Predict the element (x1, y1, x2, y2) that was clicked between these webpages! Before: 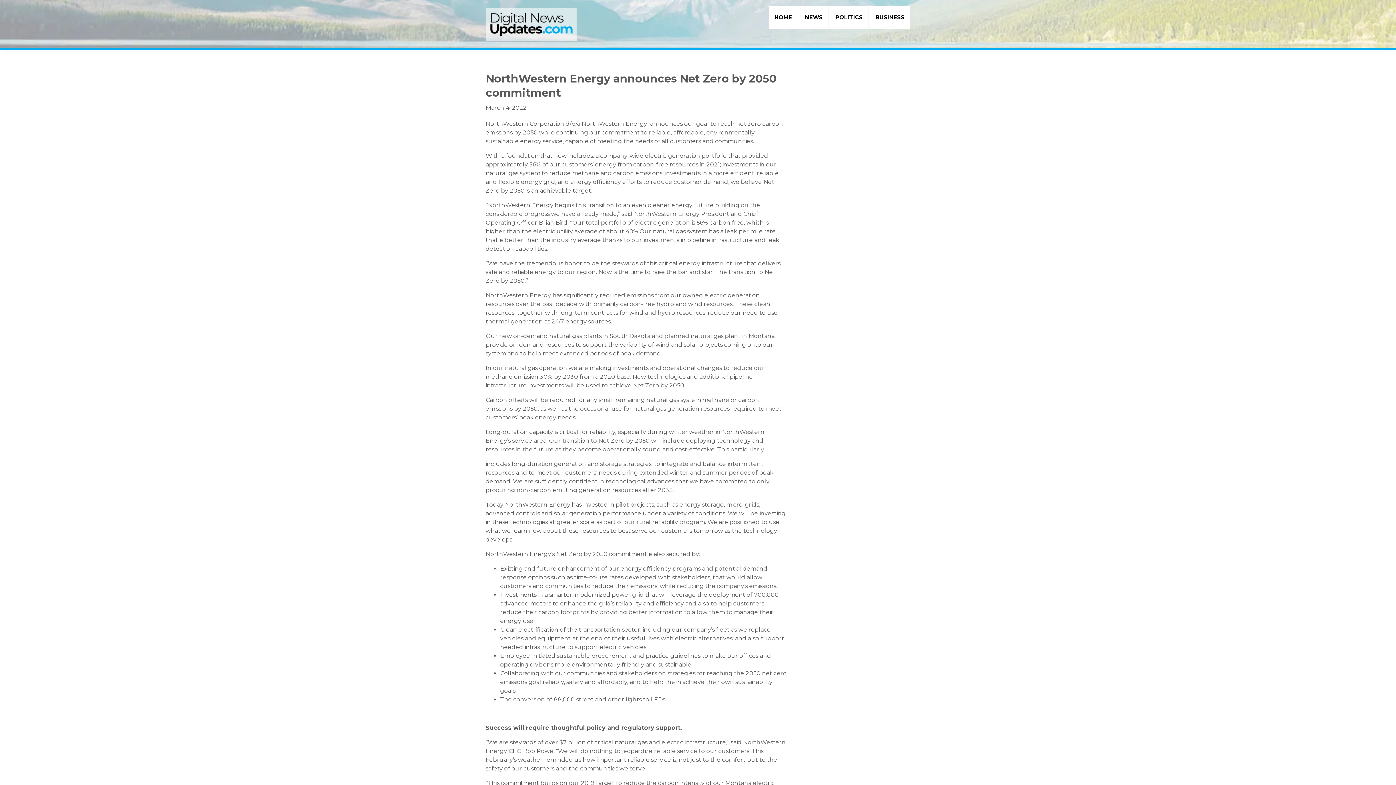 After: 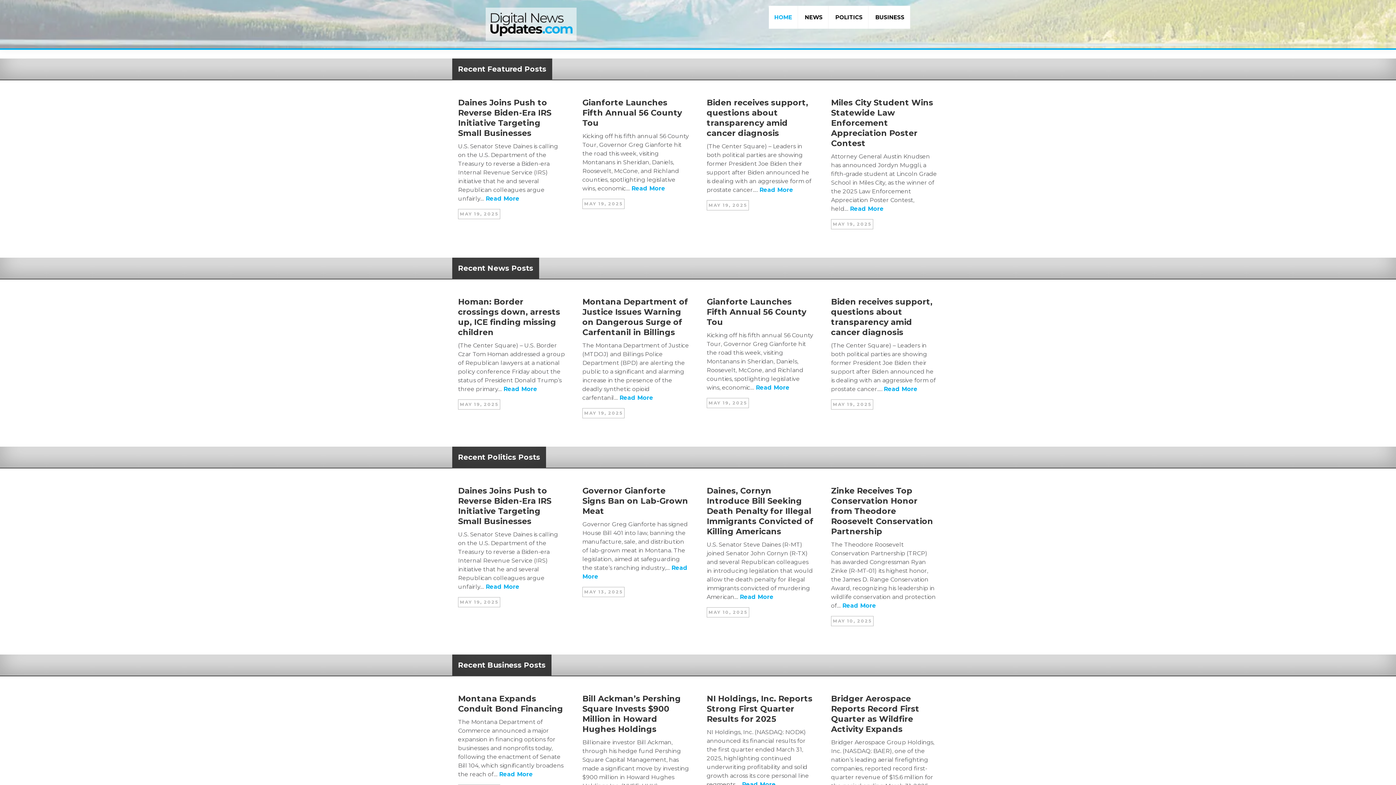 Action: label: HOME bbox: (769, 5, 798, 28)